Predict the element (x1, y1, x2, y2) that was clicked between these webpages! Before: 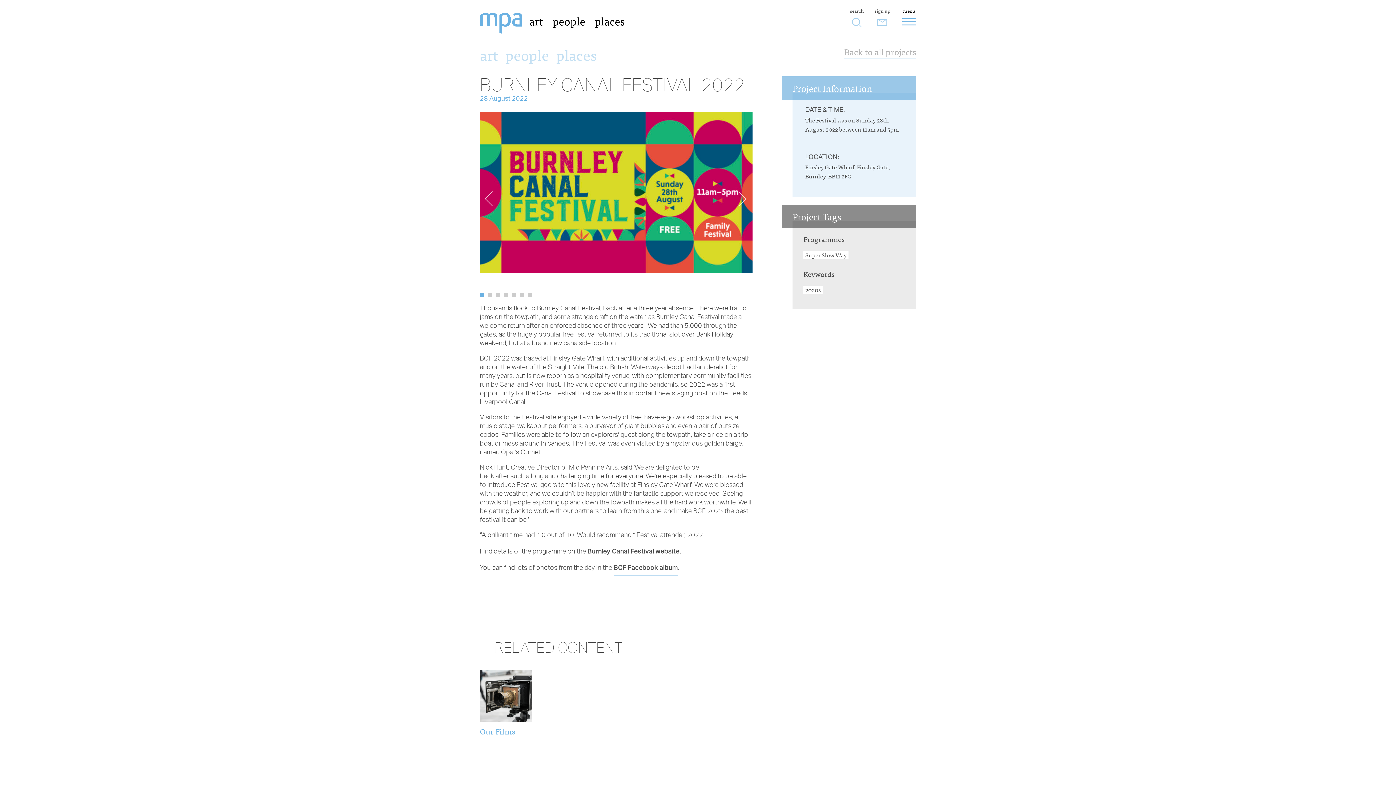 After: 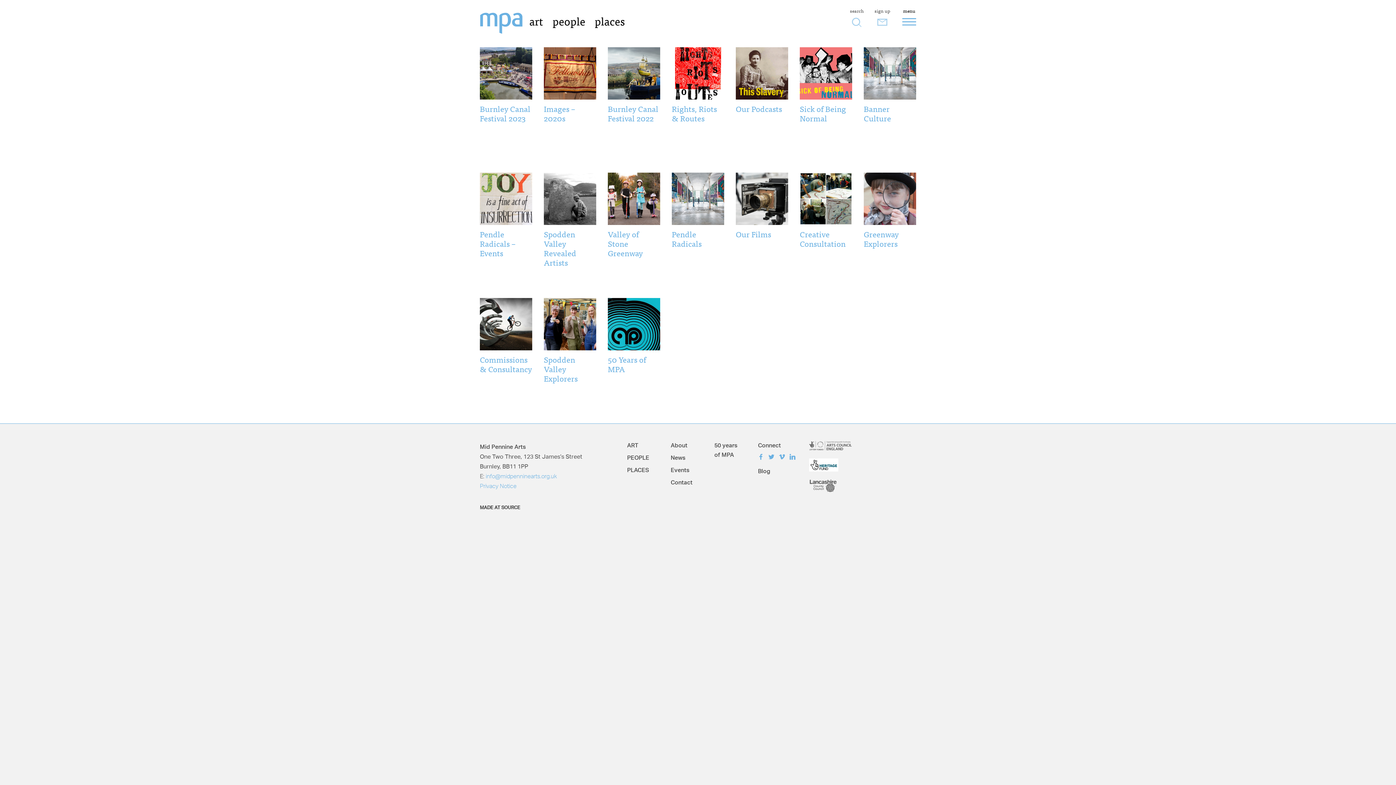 Action: label: 2020s bbox: (803, 285, 822, 293)